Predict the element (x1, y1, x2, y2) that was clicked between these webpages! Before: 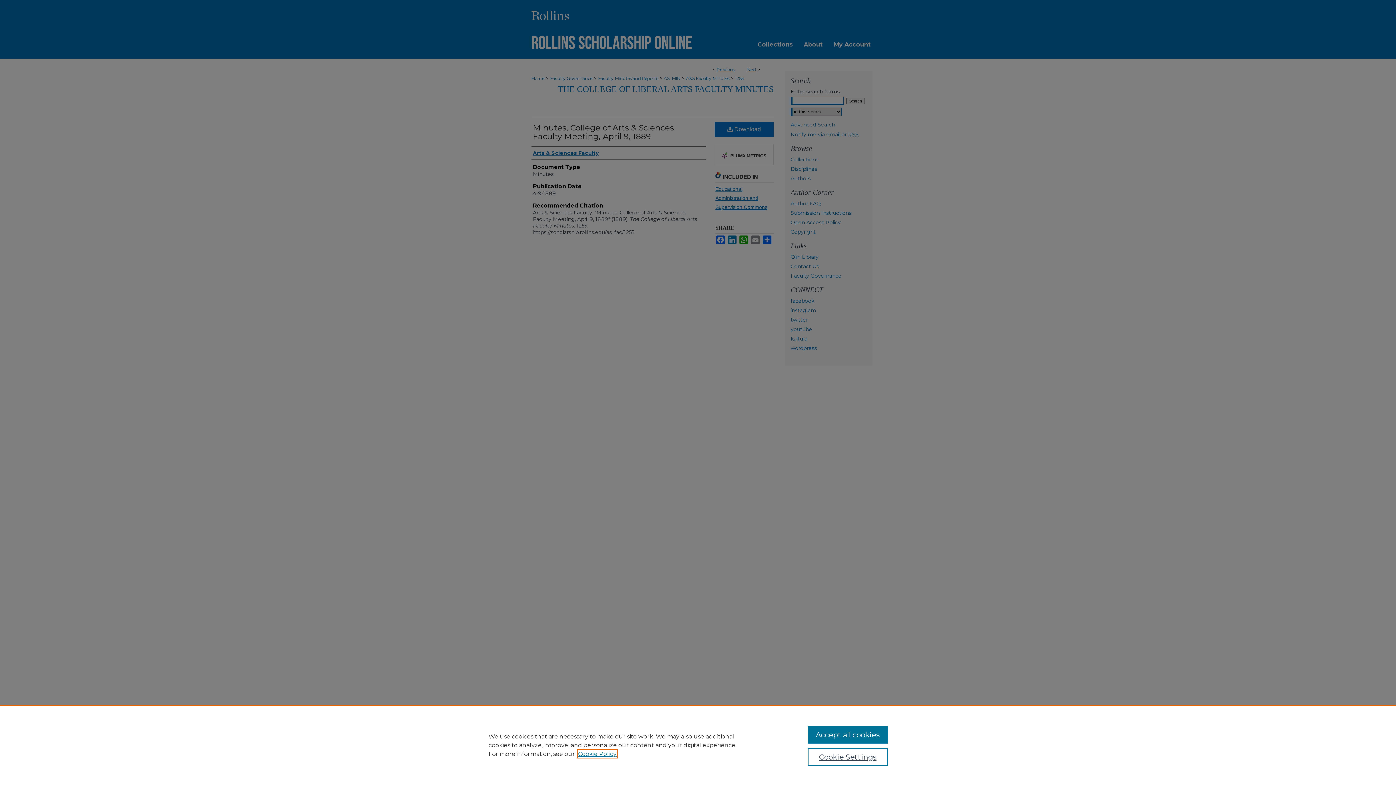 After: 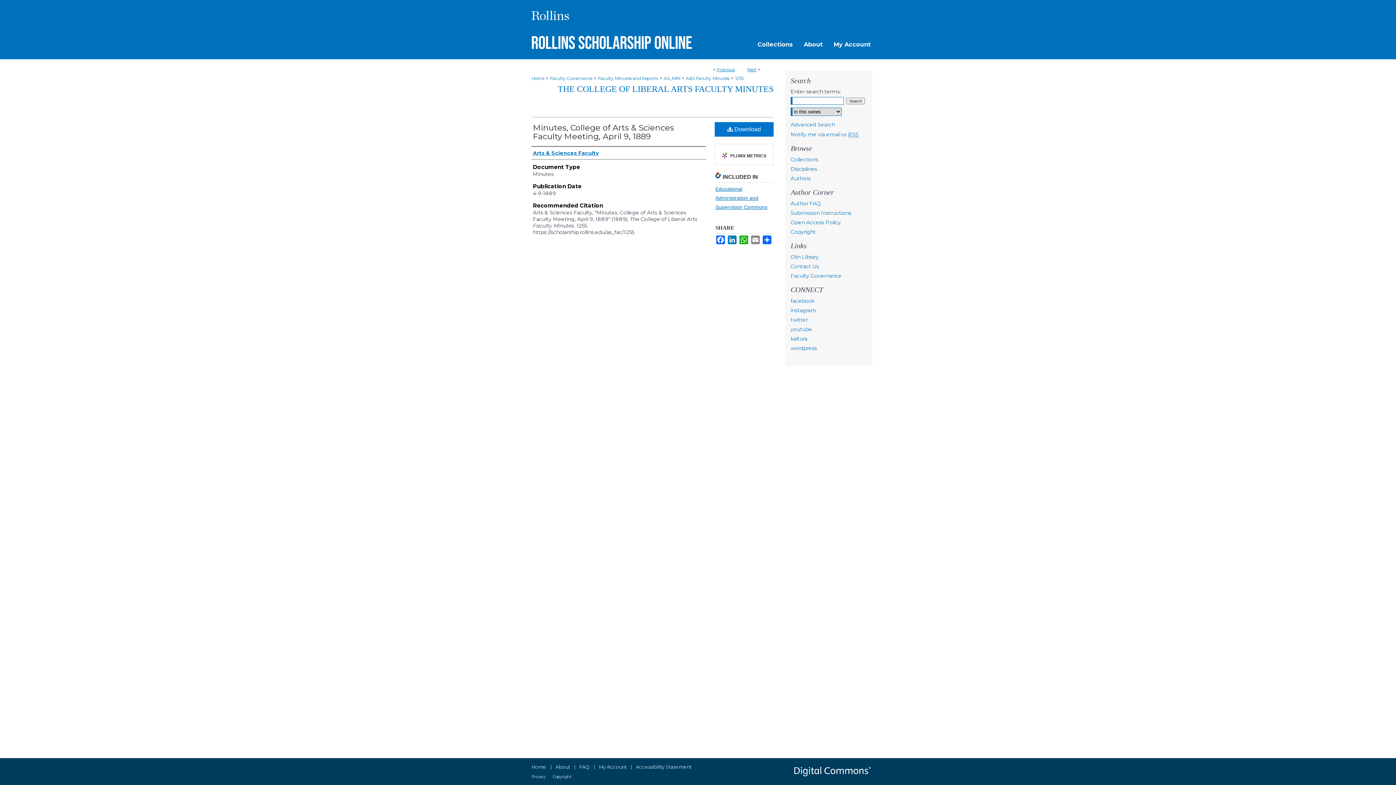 Action: bbox: (807, 726, 887, 744) label: Accept all cookies